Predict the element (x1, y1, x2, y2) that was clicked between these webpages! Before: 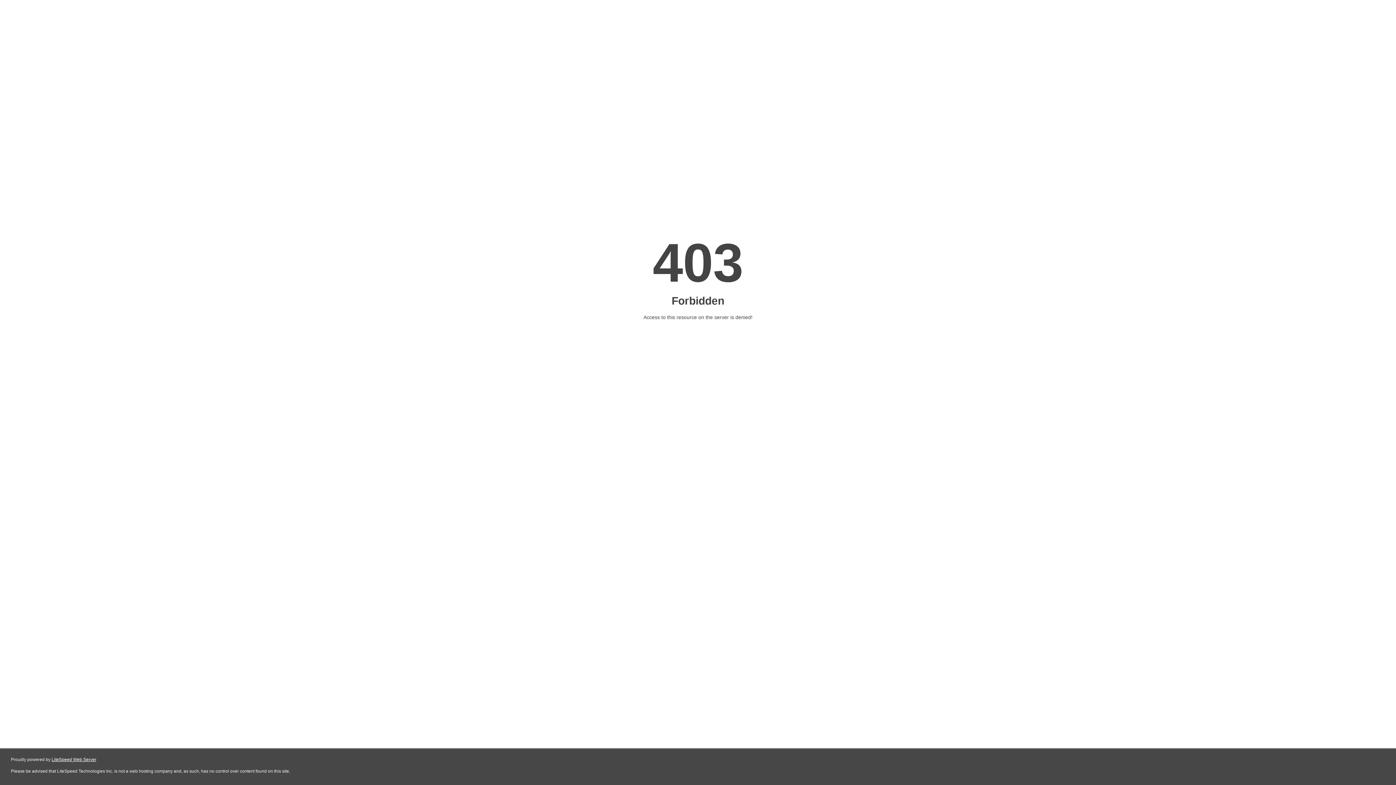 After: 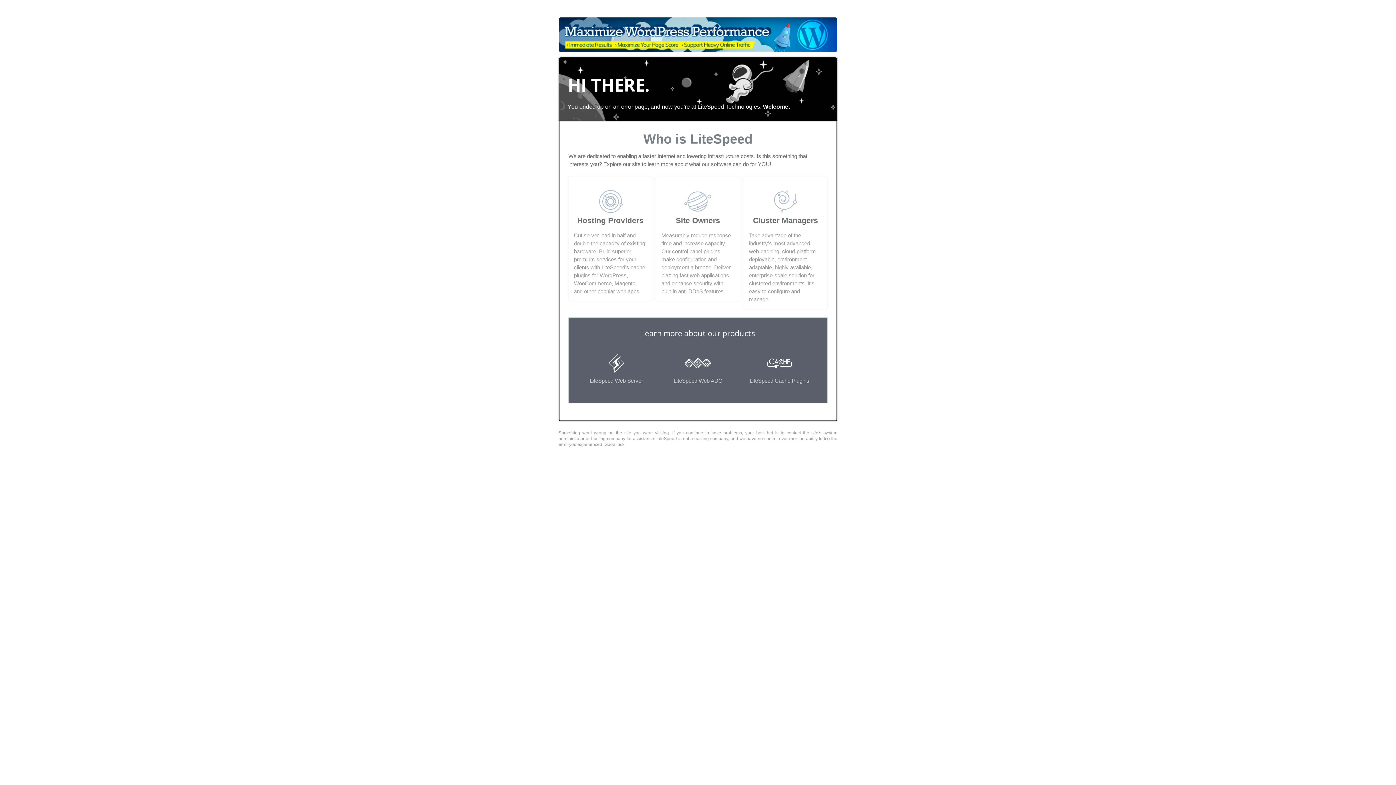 Action: bbox: (51, 757, 96, 762) label: LiteSpeed Web Server